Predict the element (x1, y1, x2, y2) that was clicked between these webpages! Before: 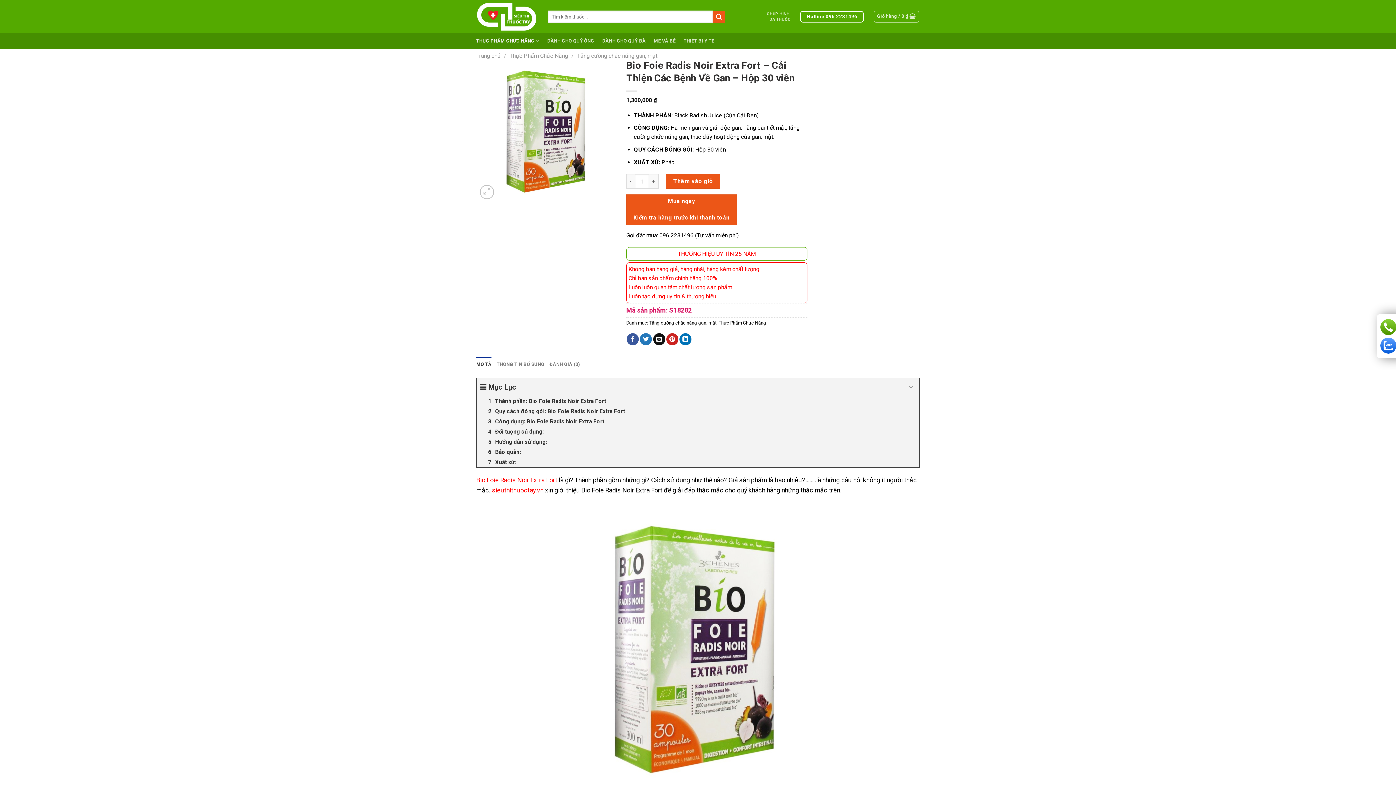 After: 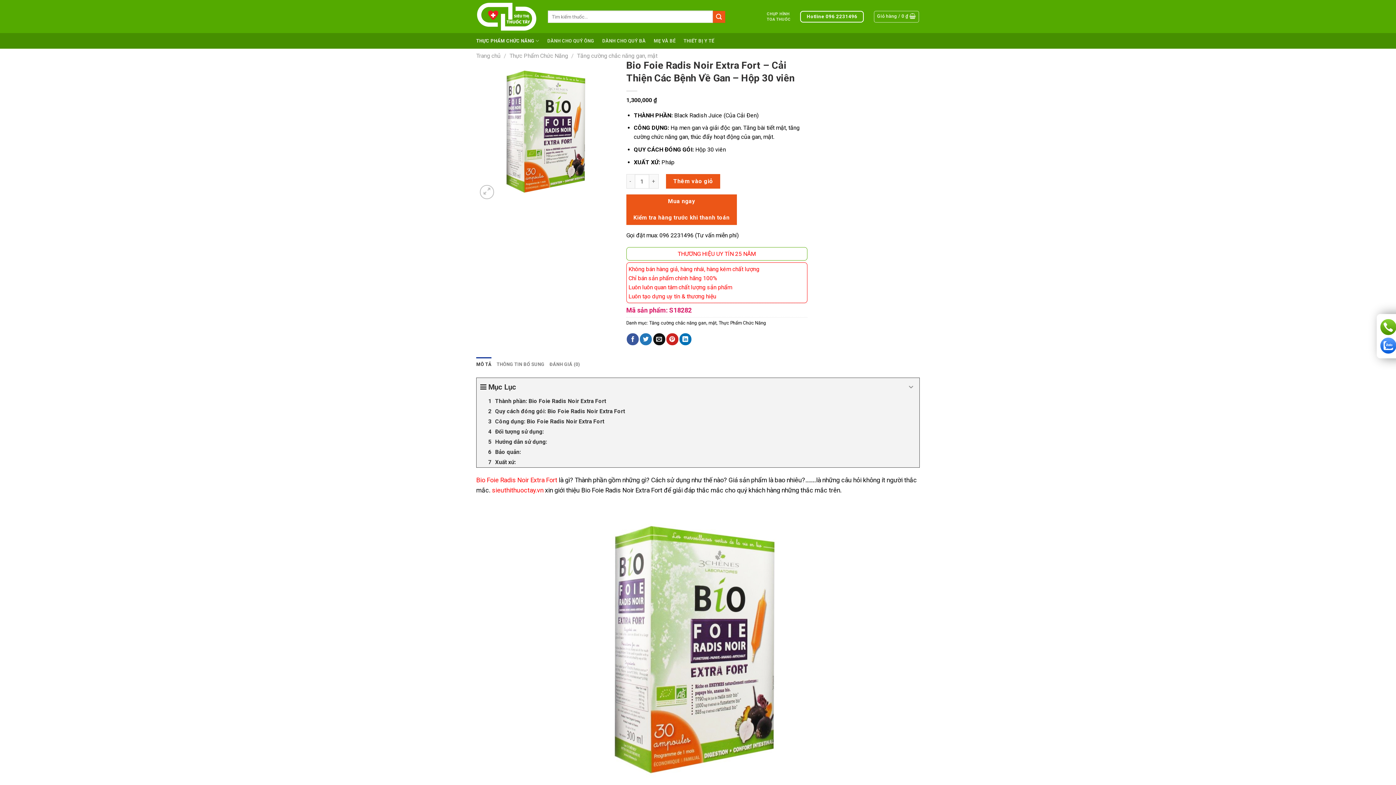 Action: bbox: (476, 357, 491, 372) label: MÔ TẢ